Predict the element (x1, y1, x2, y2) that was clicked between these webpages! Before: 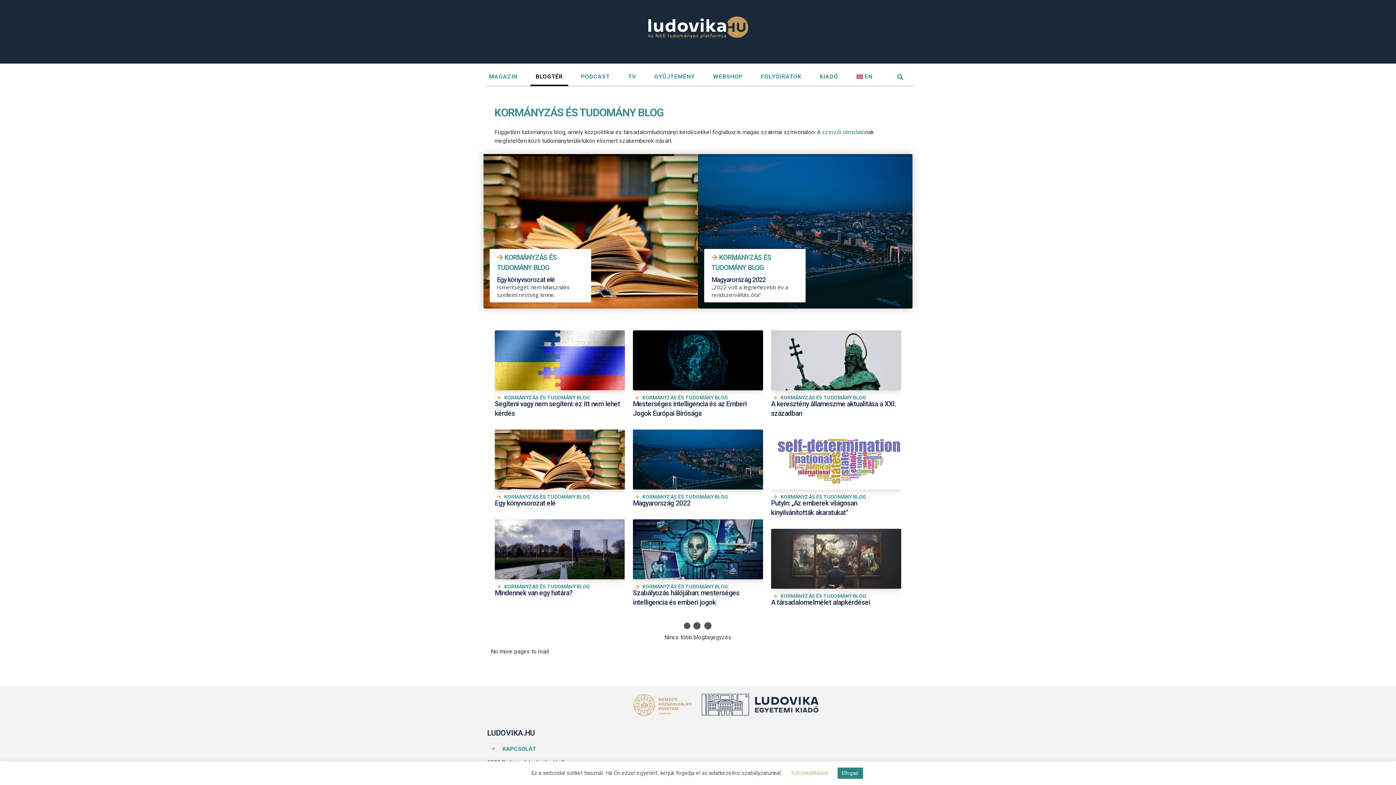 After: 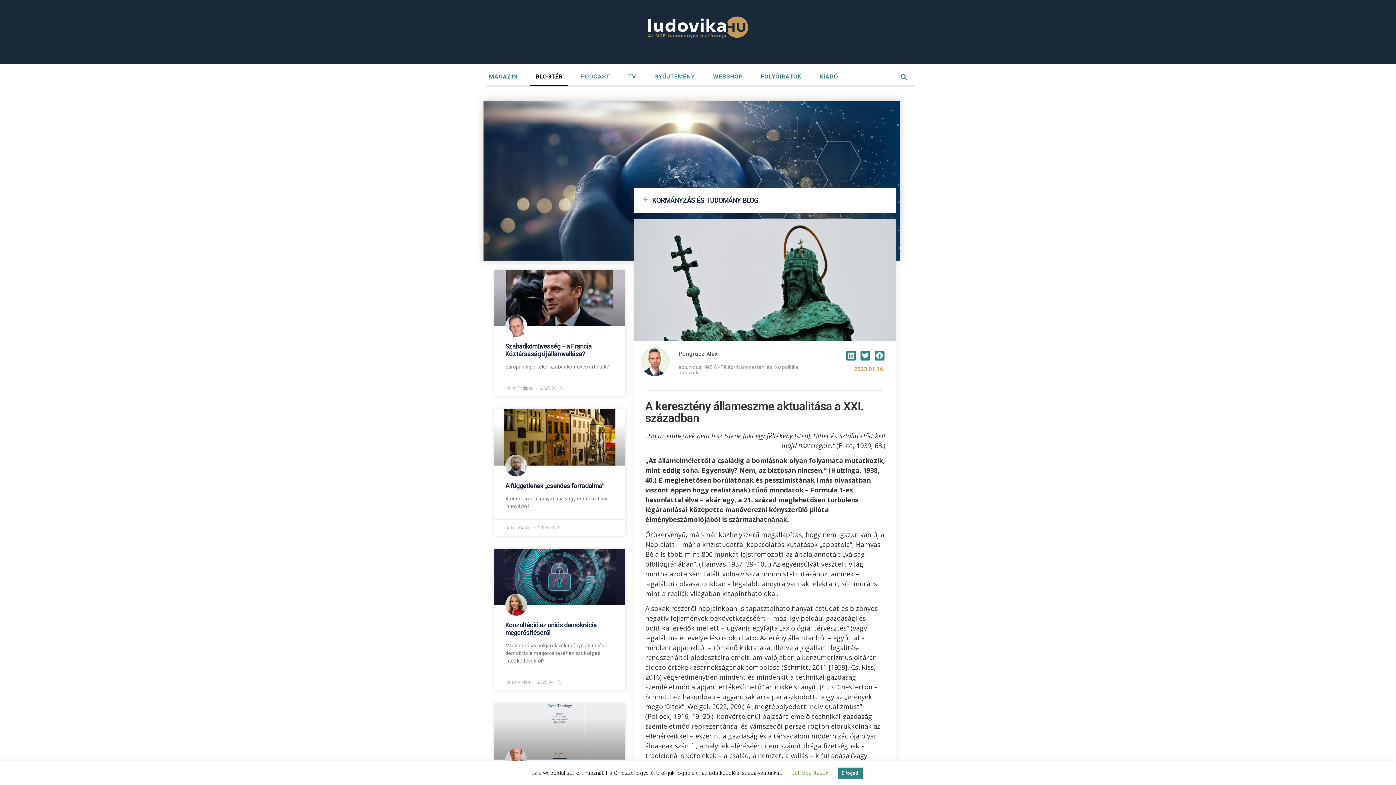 Action: bbox: (771, 399, 901, 418) label: A keresztény állameszme aktualitása a XXI. században